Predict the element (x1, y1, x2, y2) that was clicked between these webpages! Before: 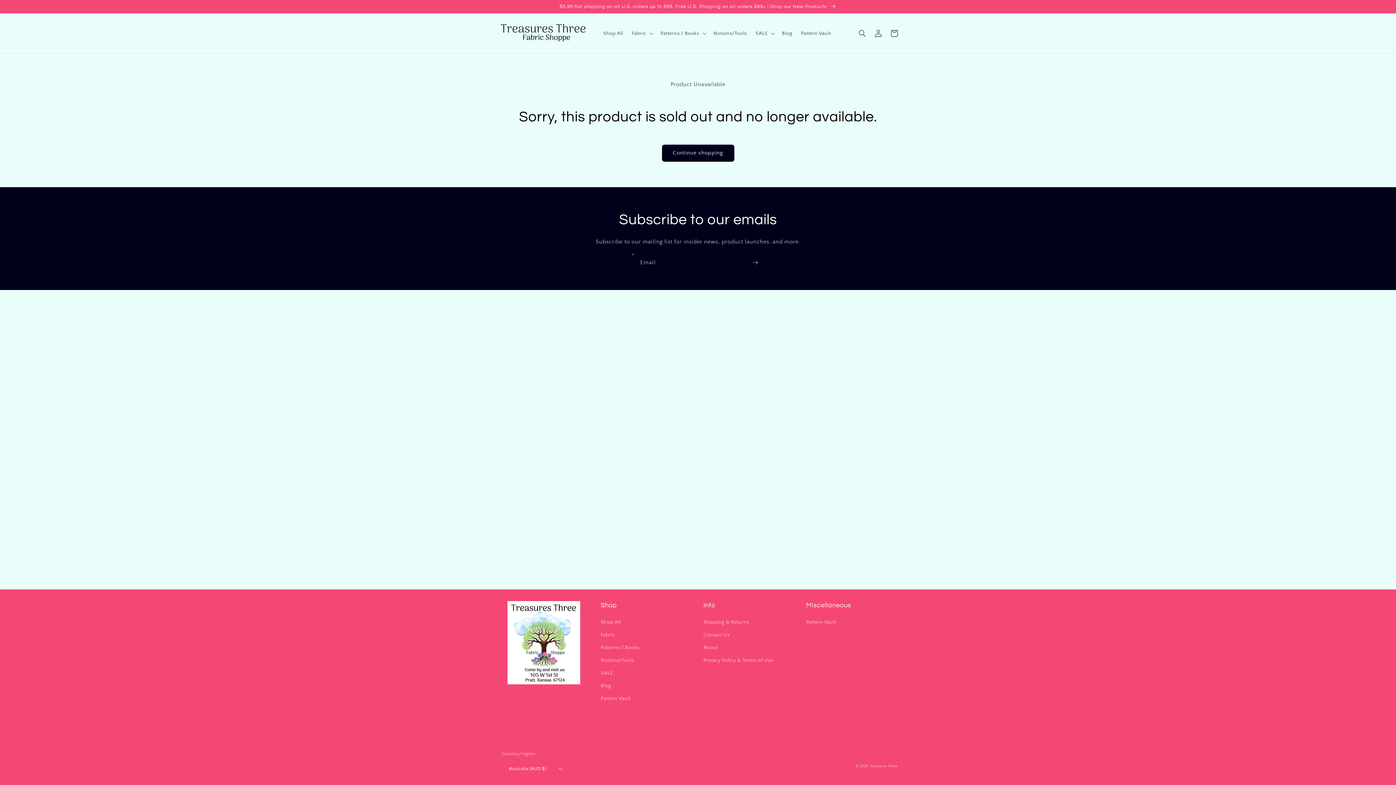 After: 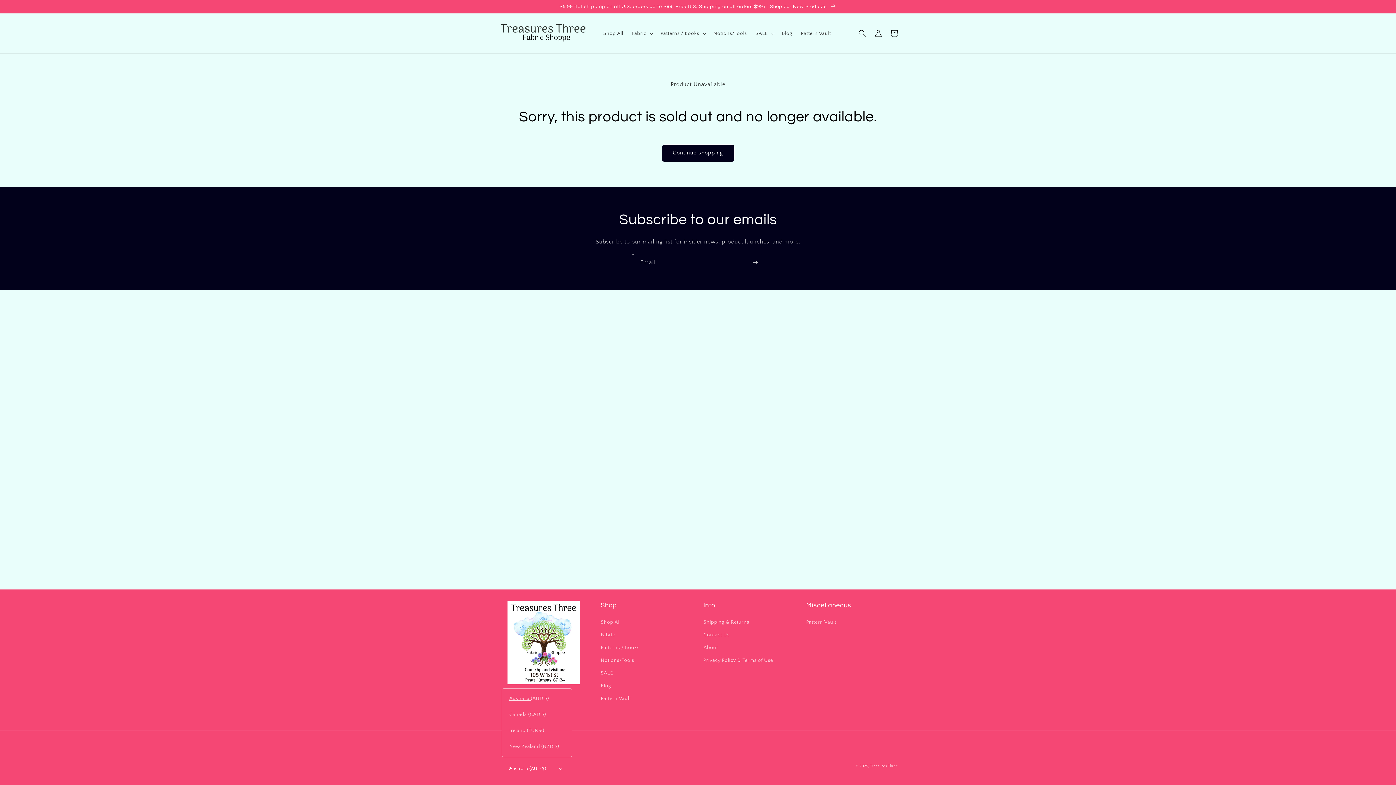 Action: label: Australia (AUD $) bbox: (501, 761, 568, 776)